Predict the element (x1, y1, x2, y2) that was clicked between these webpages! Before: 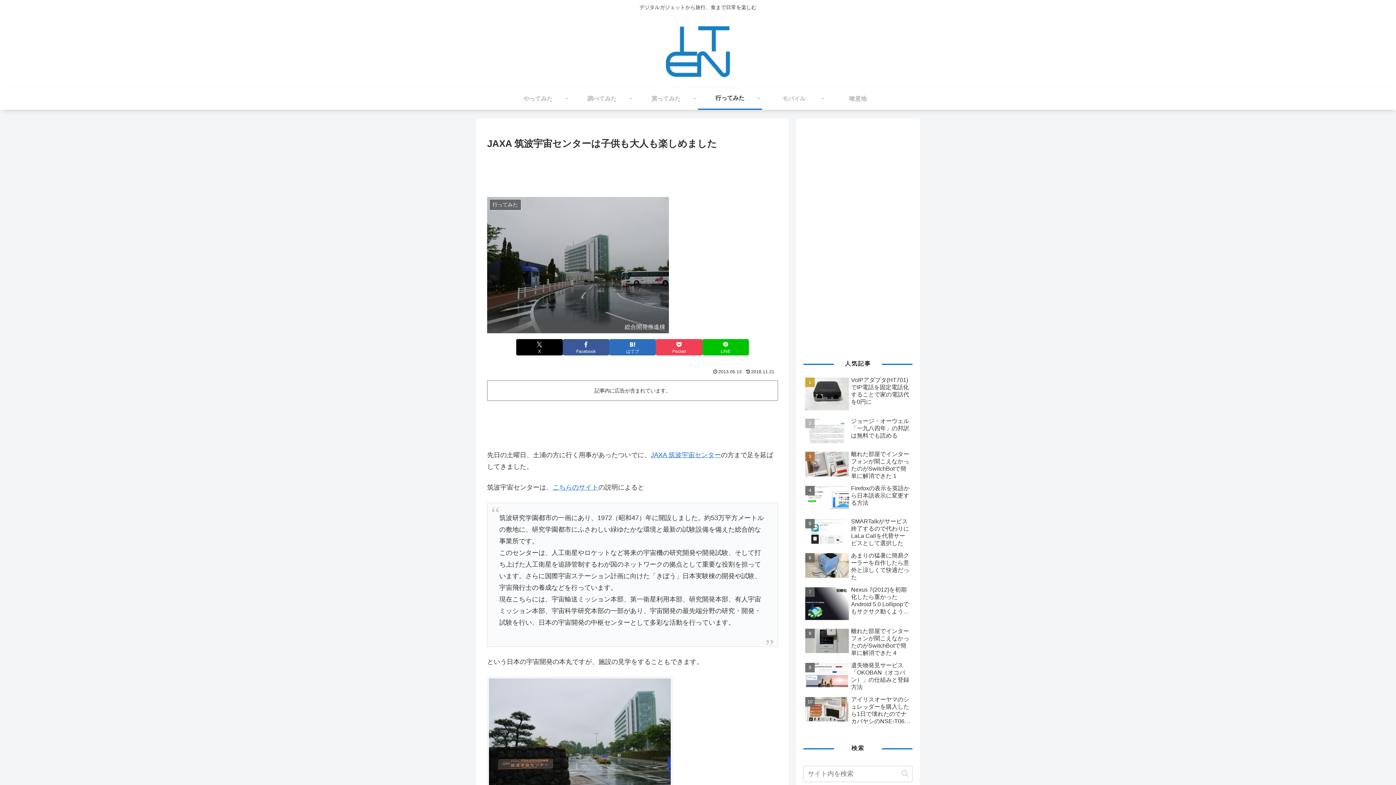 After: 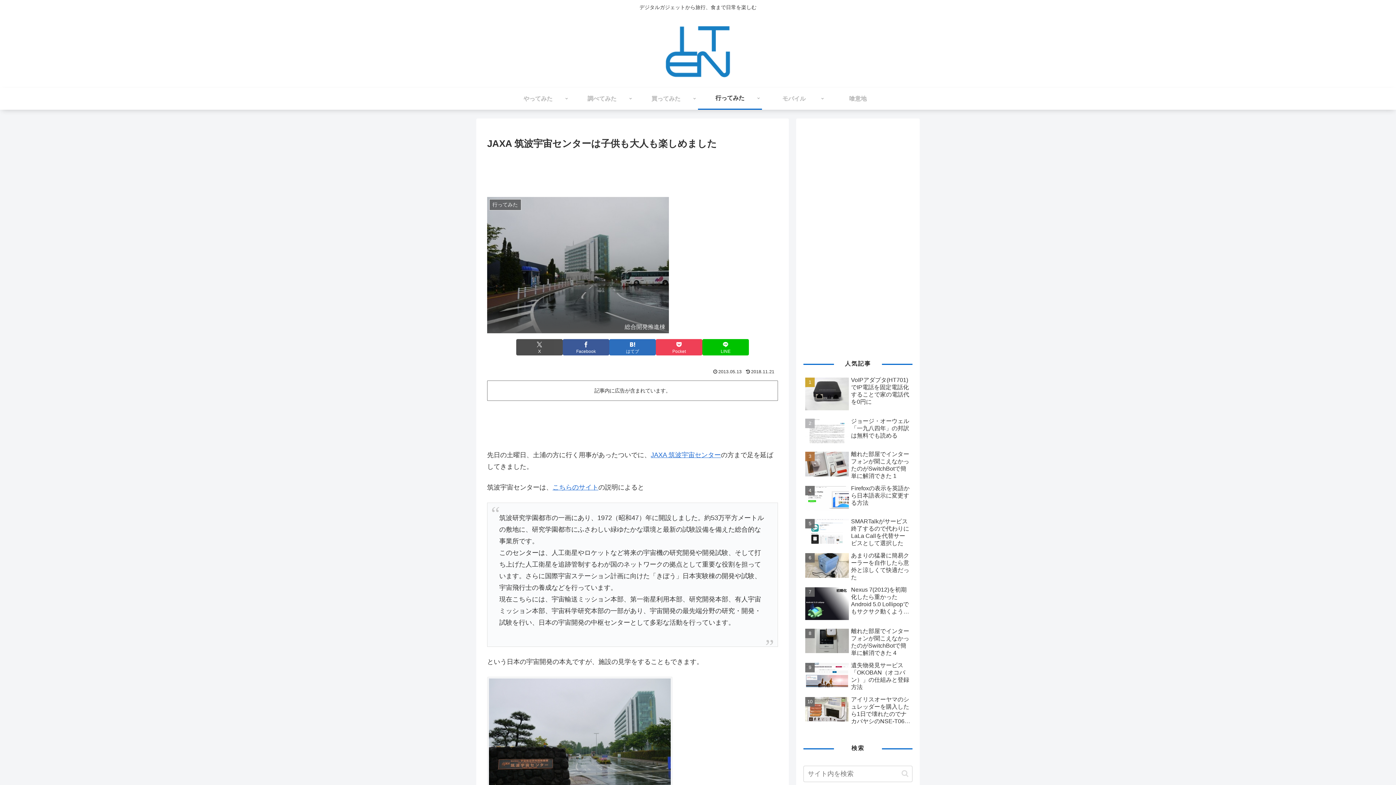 Action: label: Xでシェア bbox: (516, 339, 562, 355)